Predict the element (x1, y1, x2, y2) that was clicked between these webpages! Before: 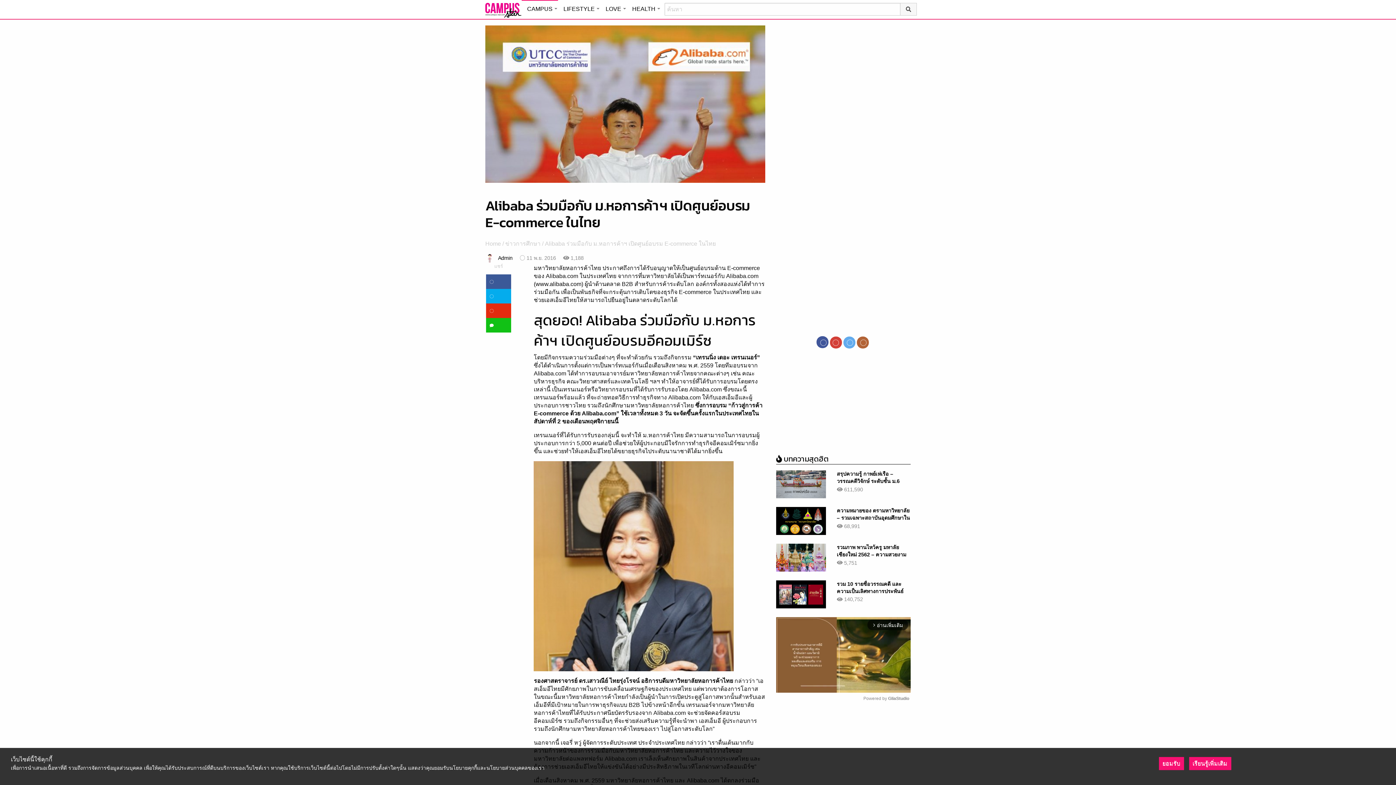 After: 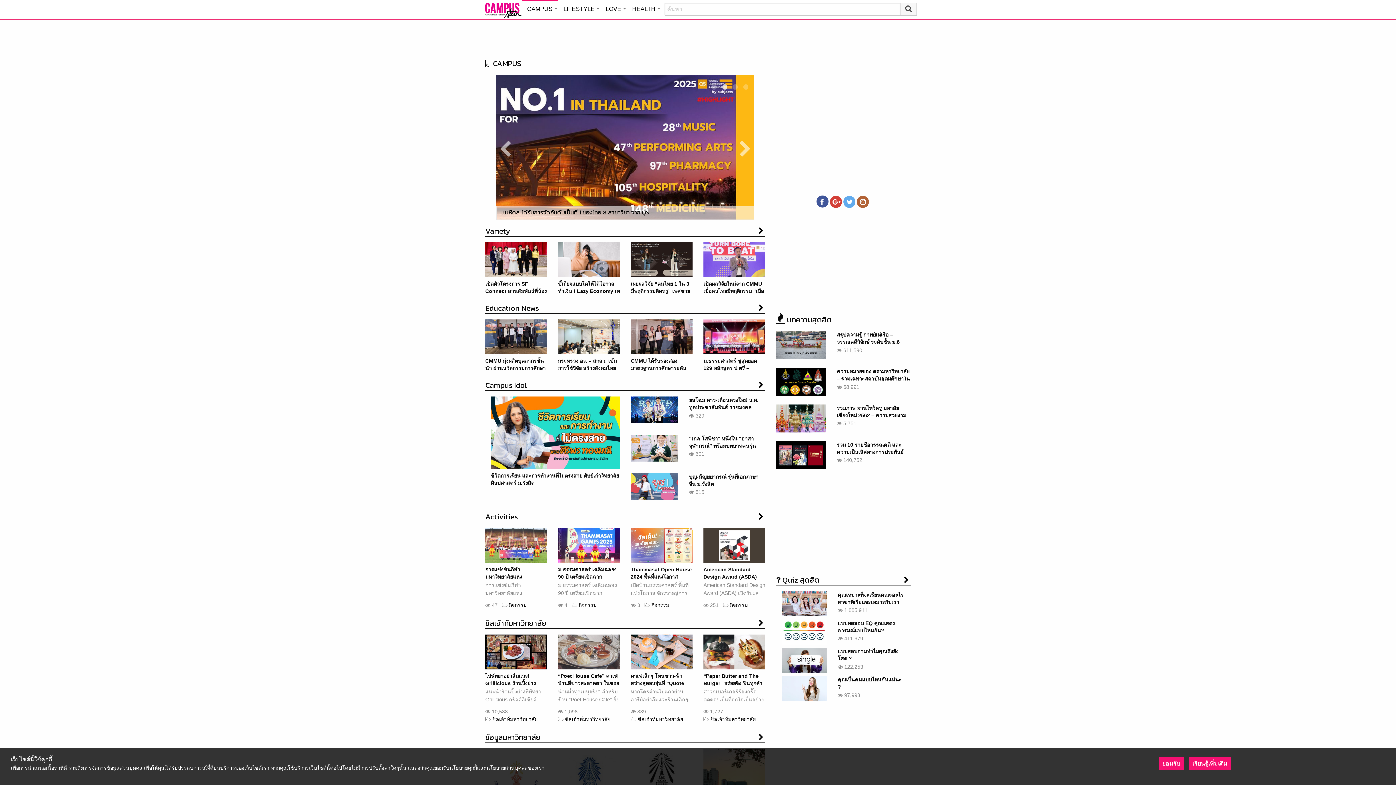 Action: bbox: (521, 0, 558, 16) label: CAMPUS